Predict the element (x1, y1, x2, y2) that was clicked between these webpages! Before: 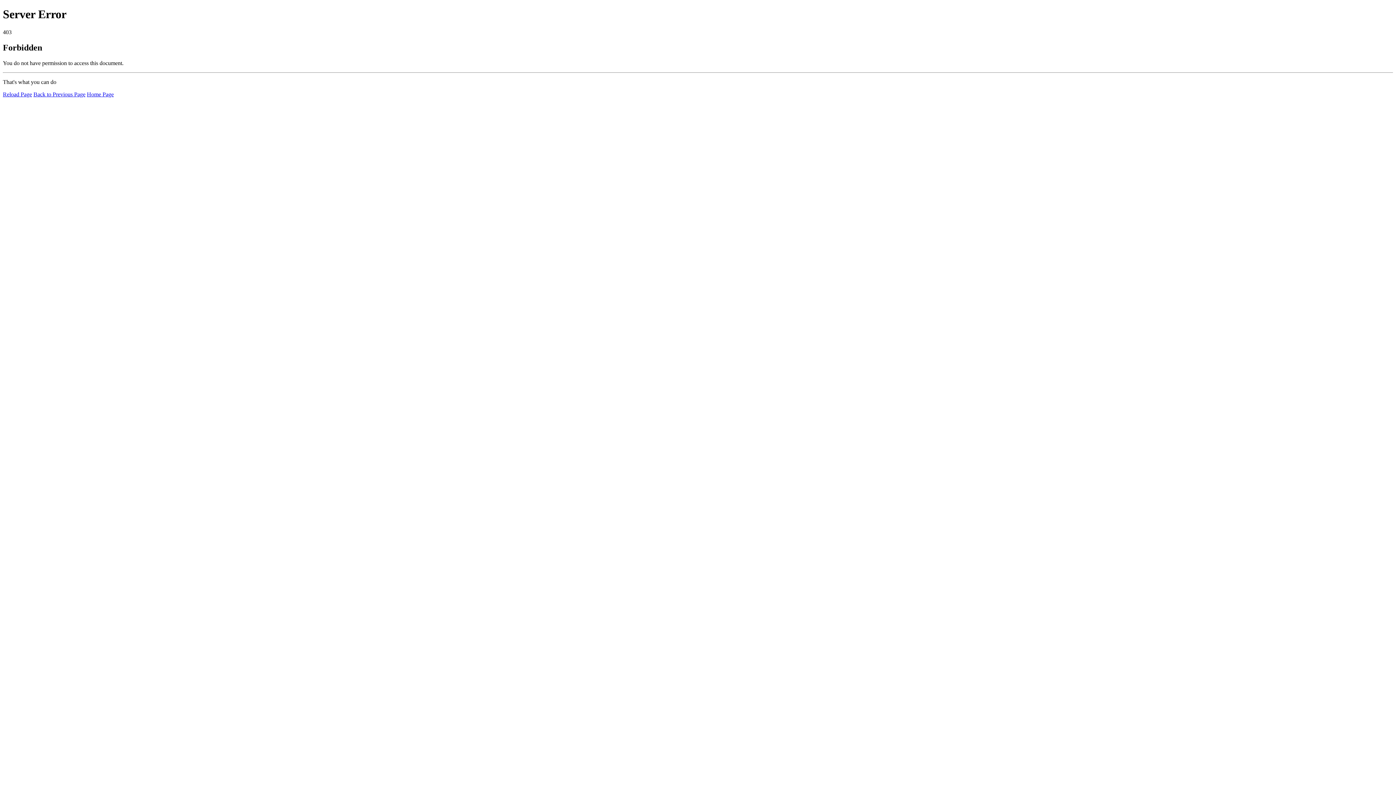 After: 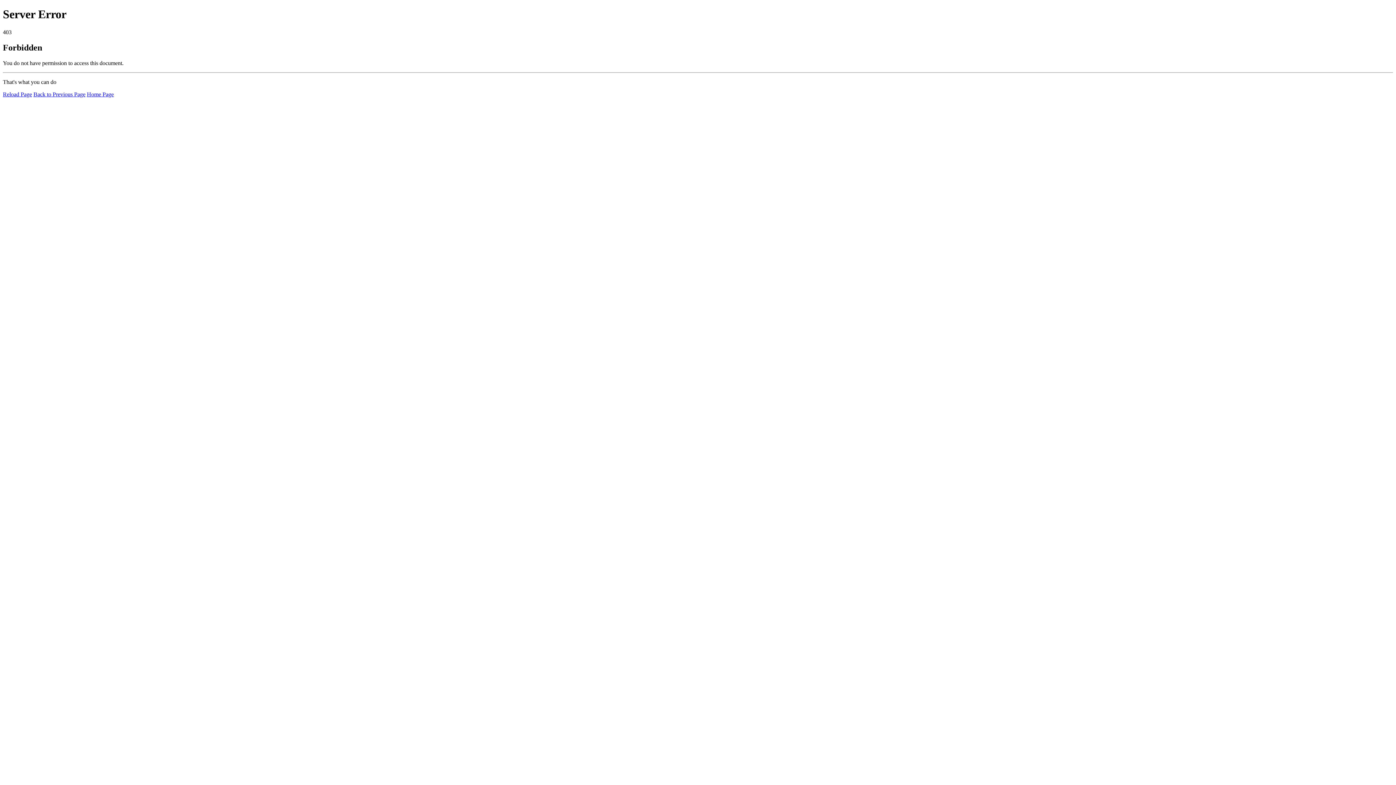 Action: bbox: (86, 91, 113, 97) label: Home Page